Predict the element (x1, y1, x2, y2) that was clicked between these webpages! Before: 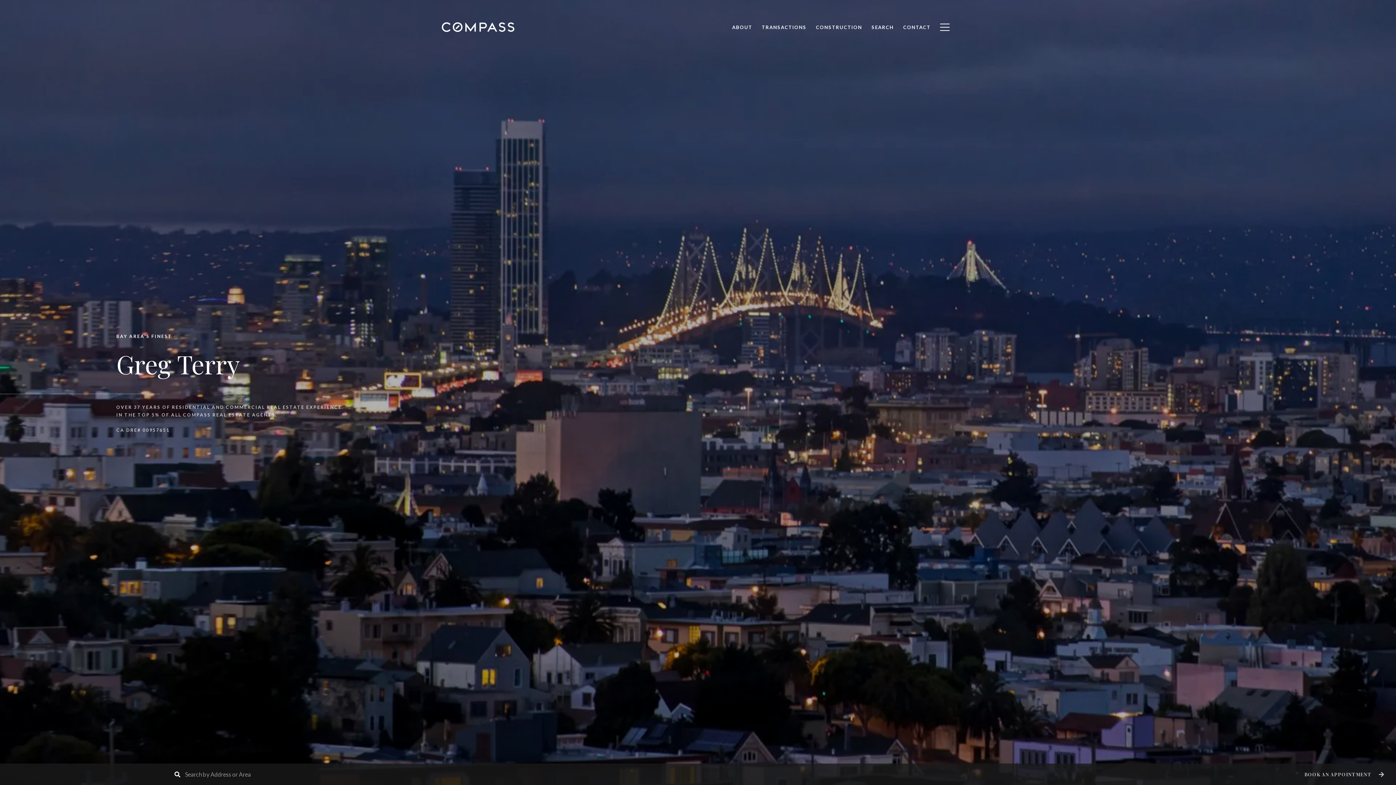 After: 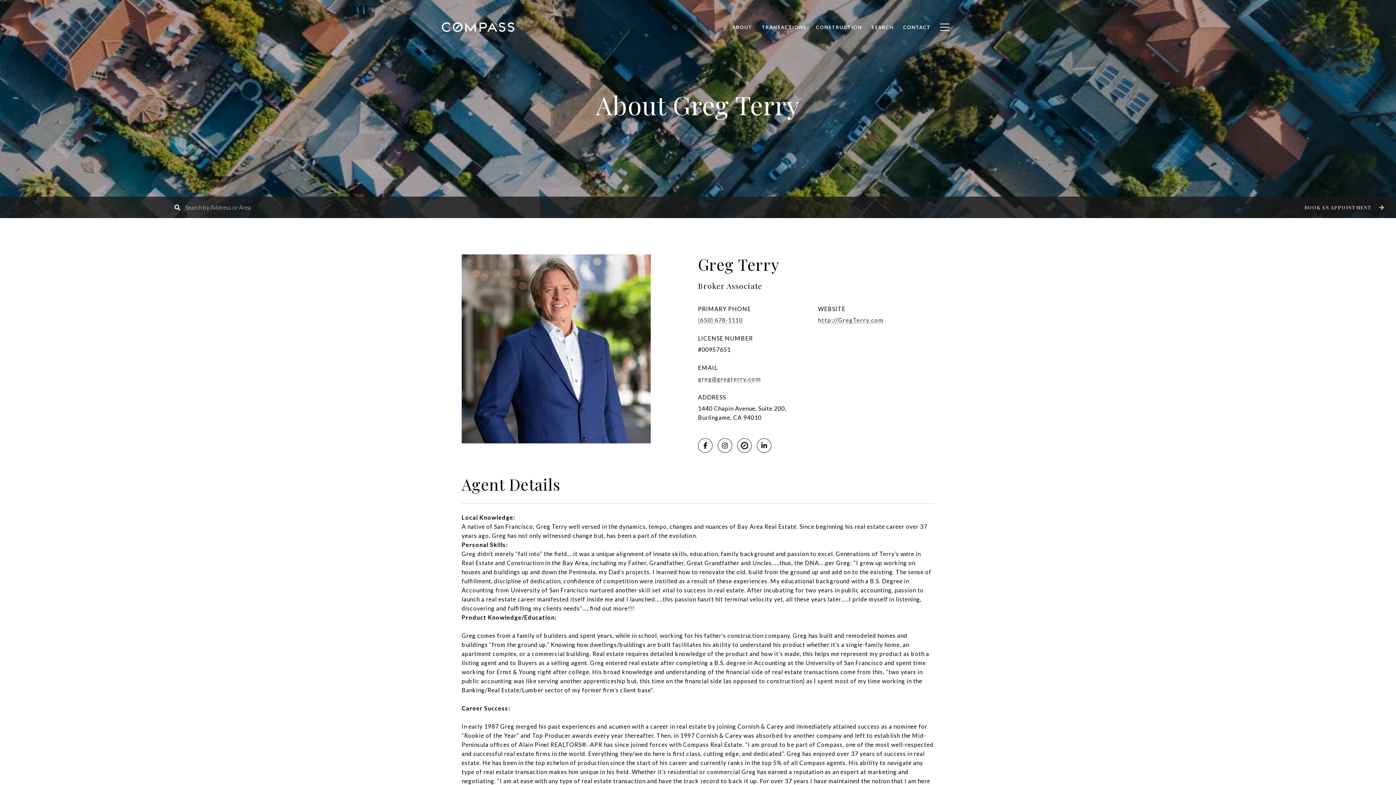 Action: bbox: (727, 20, 757, 34) label: ABOUT